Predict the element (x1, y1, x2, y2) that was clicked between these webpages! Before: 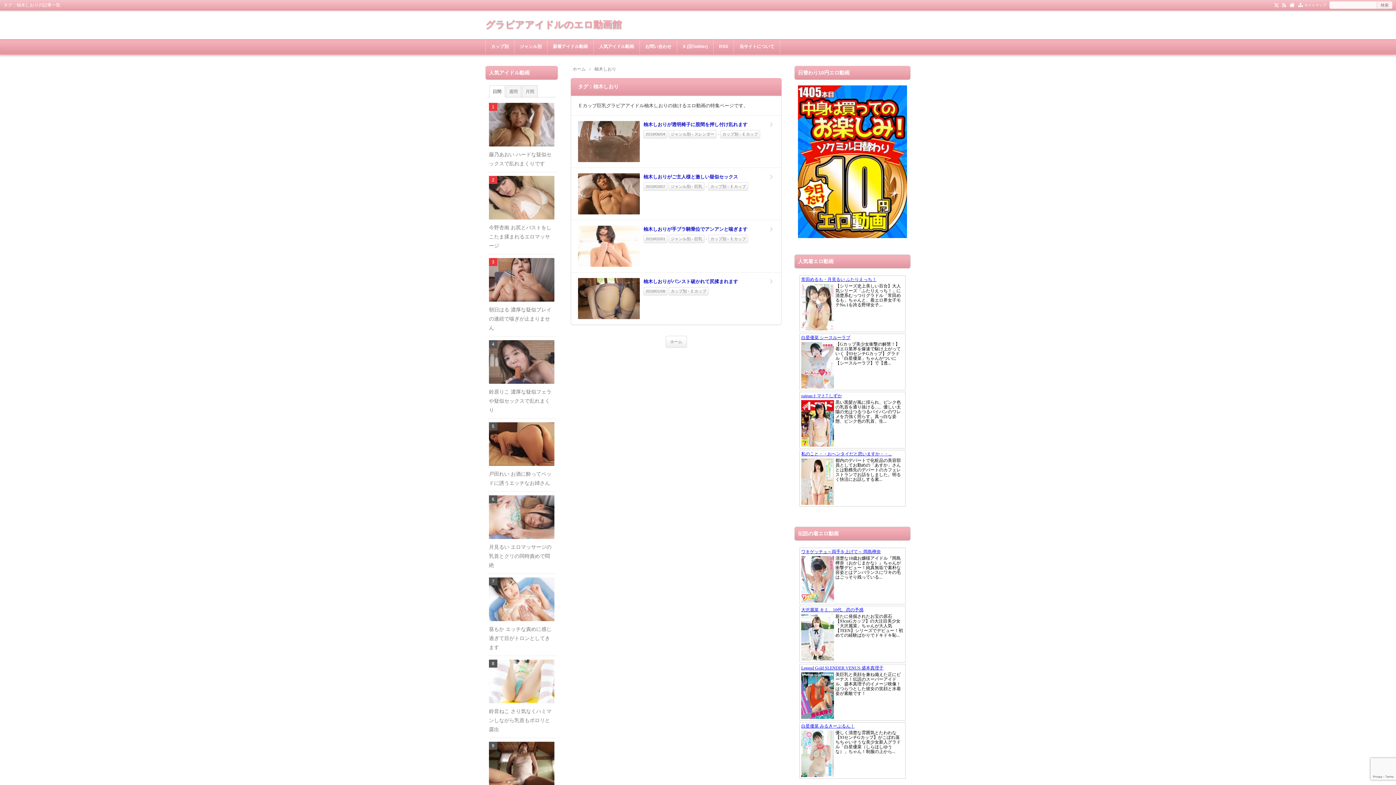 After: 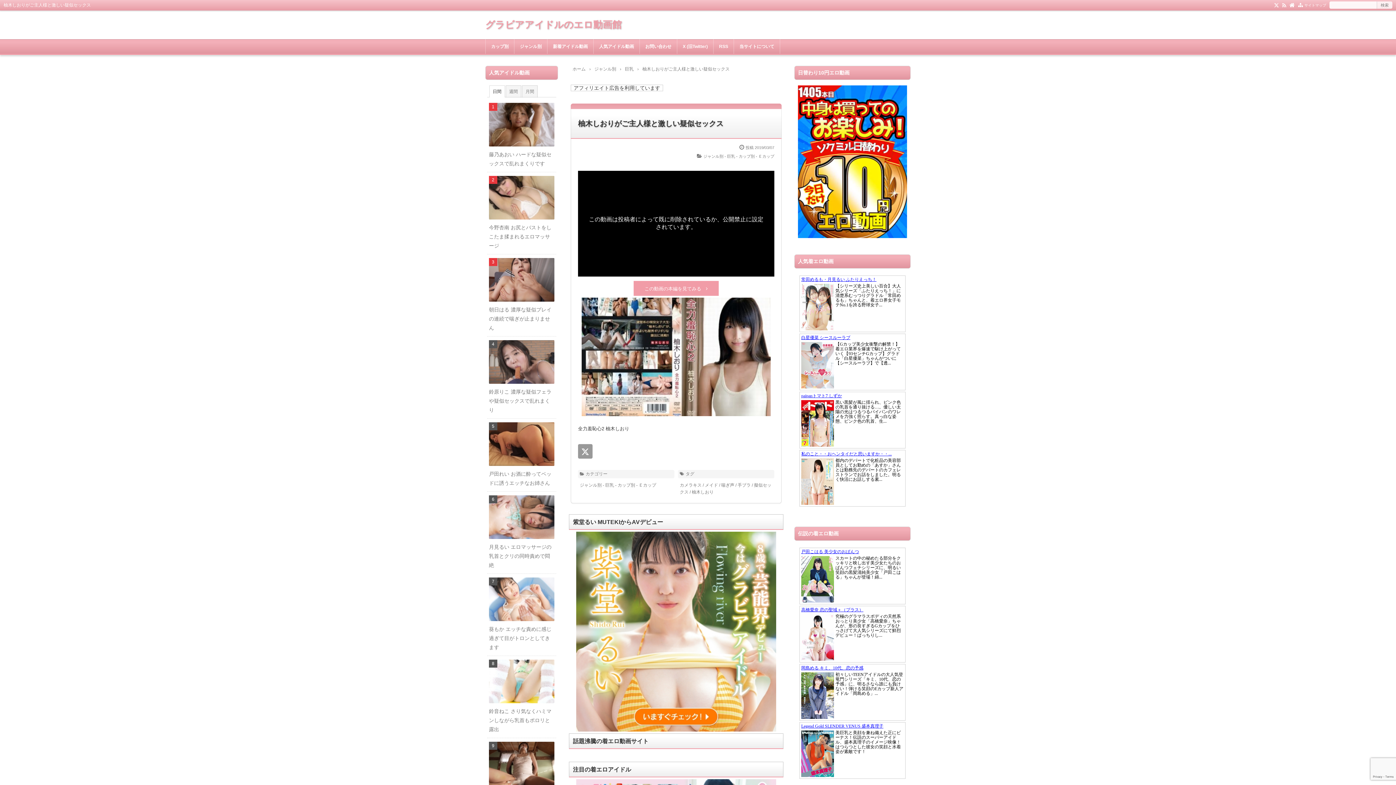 Action: label: 柚木しおりがご主人様と激しい疑似セックス bbox: (643, 173, 774, 180)